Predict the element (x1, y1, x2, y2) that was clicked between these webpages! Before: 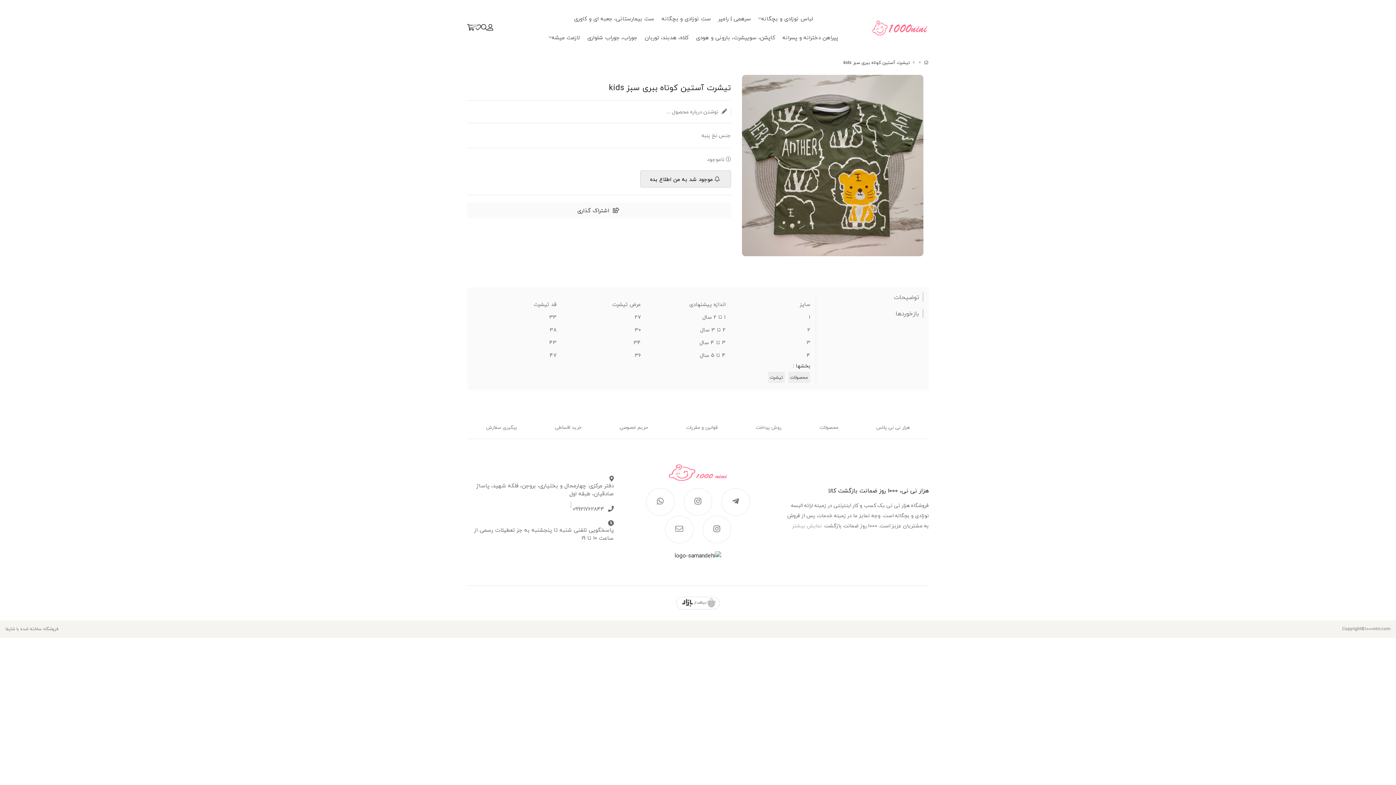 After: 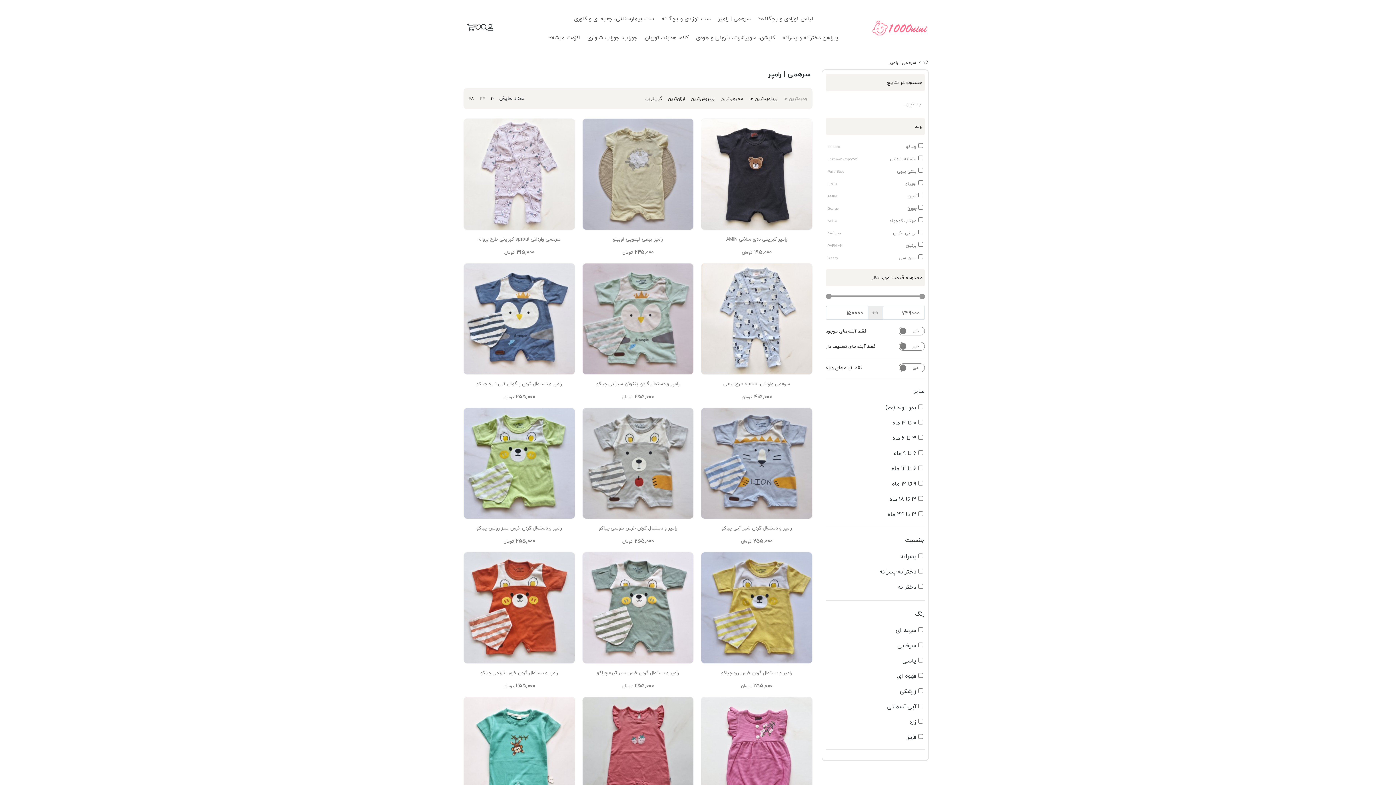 Action: label: سرهمی | رامپر bbox: (714, 9, 754, 28)